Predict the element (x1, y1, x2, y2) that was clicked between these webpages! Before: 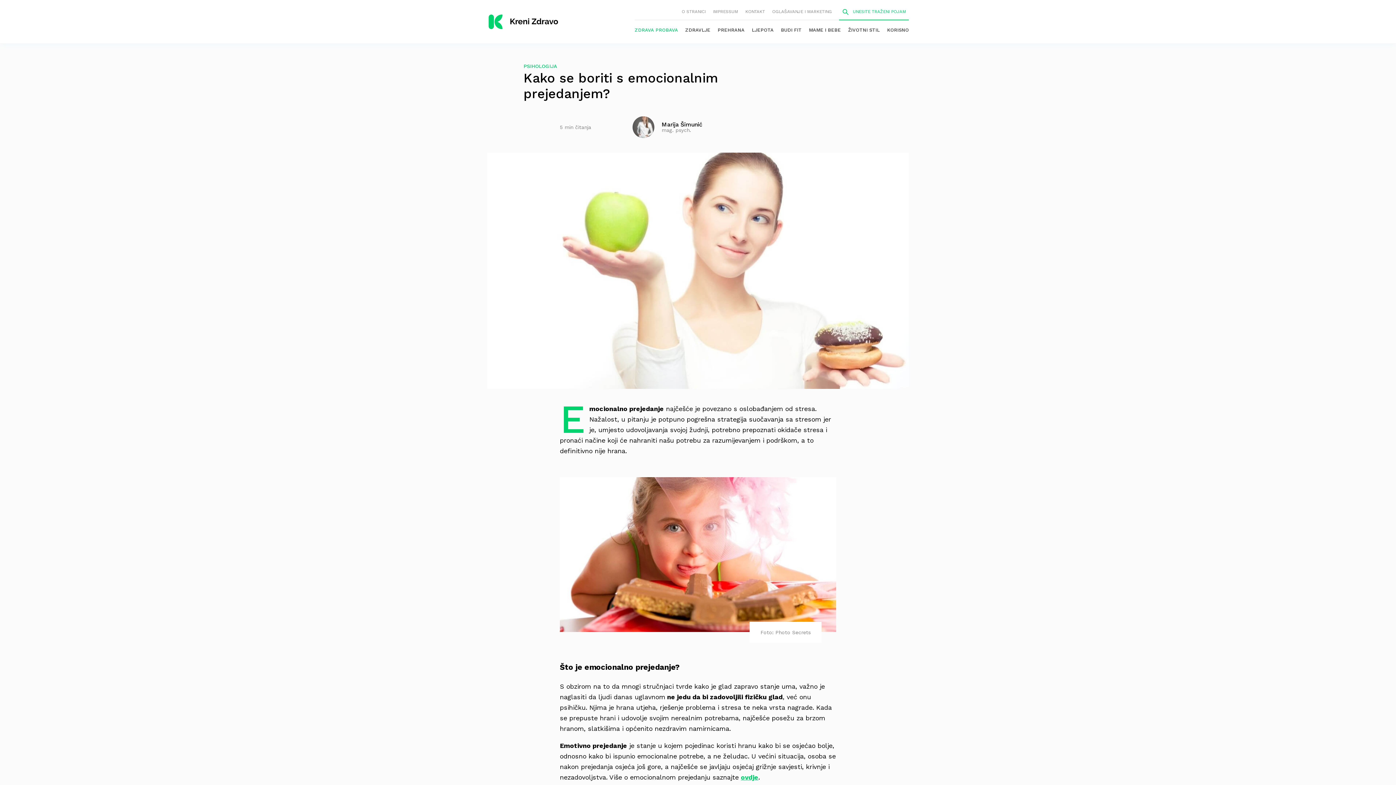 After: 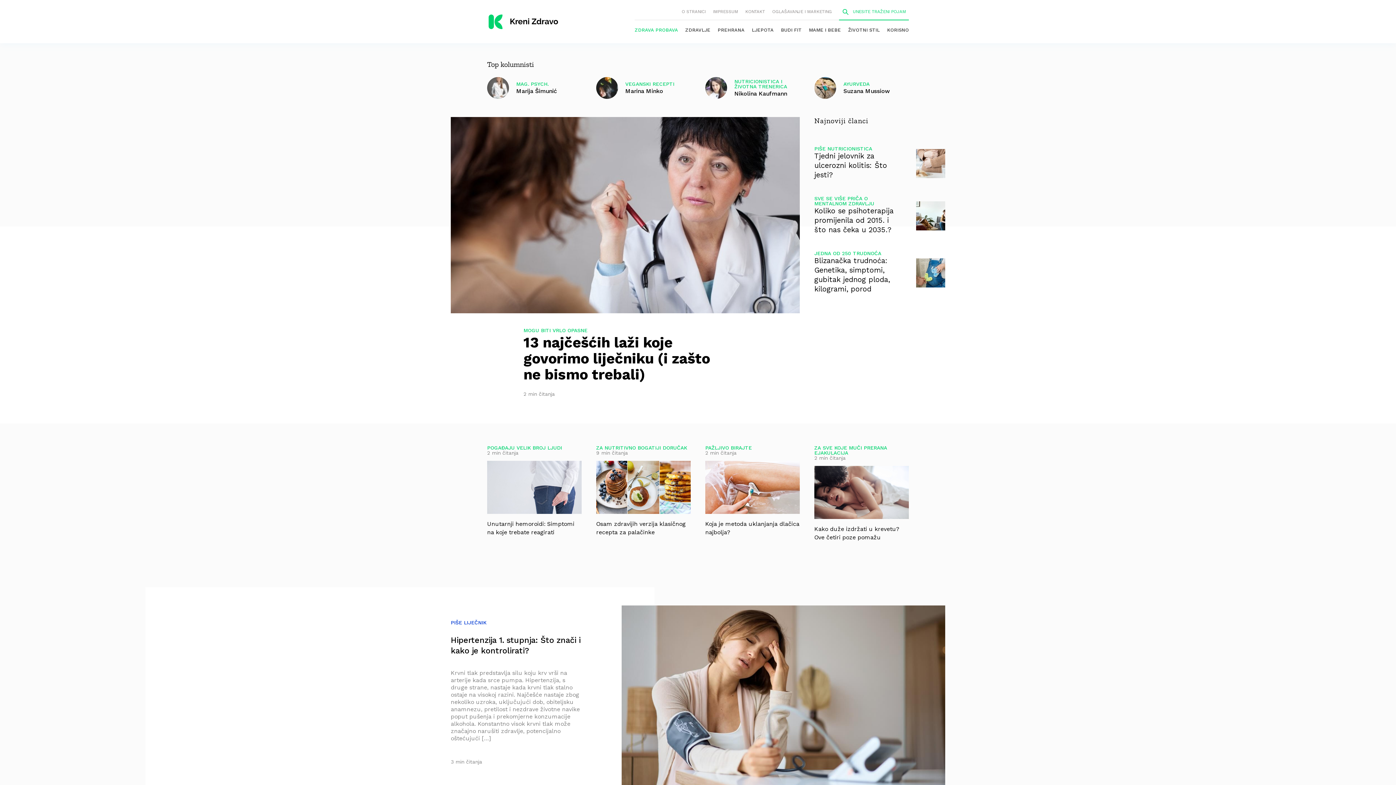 Action: bbox: (487, 14, 560, 28)